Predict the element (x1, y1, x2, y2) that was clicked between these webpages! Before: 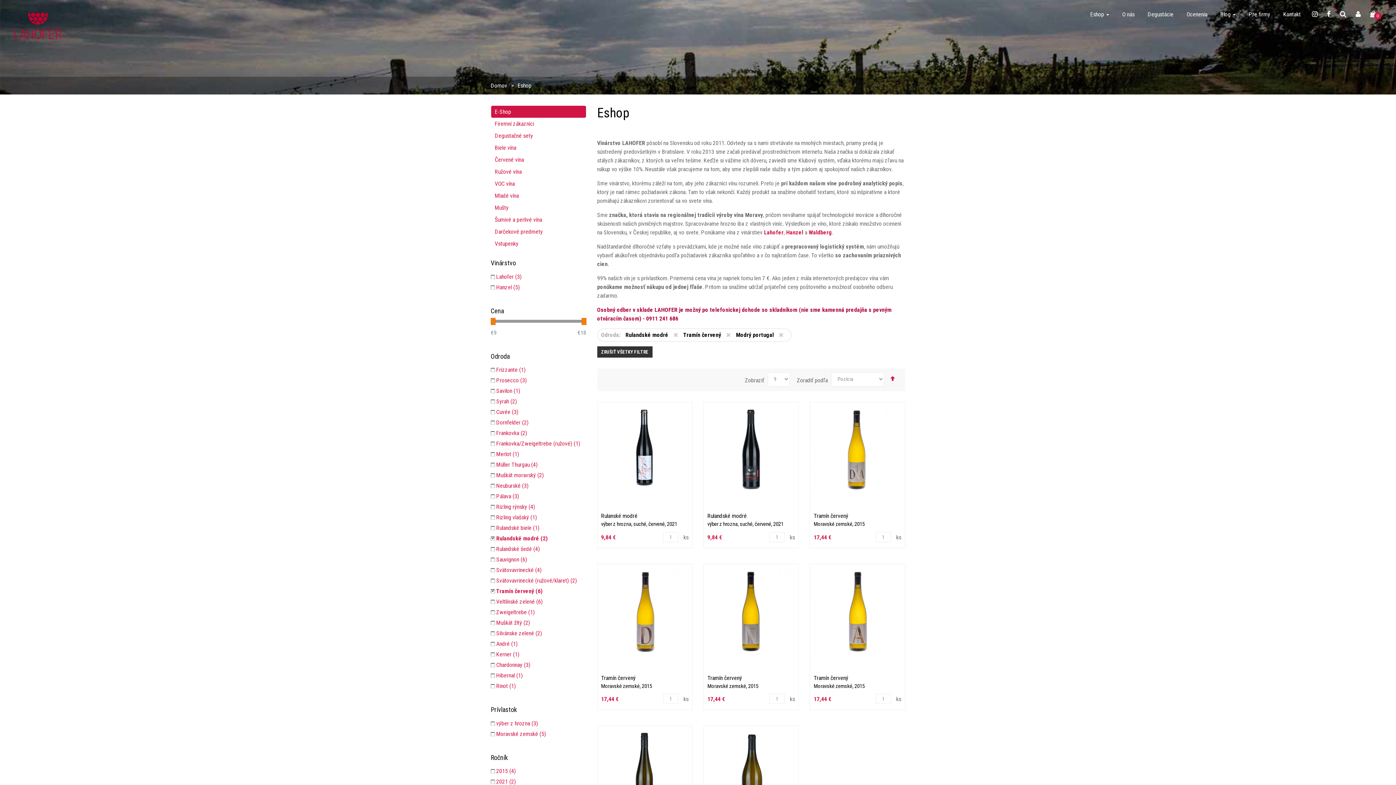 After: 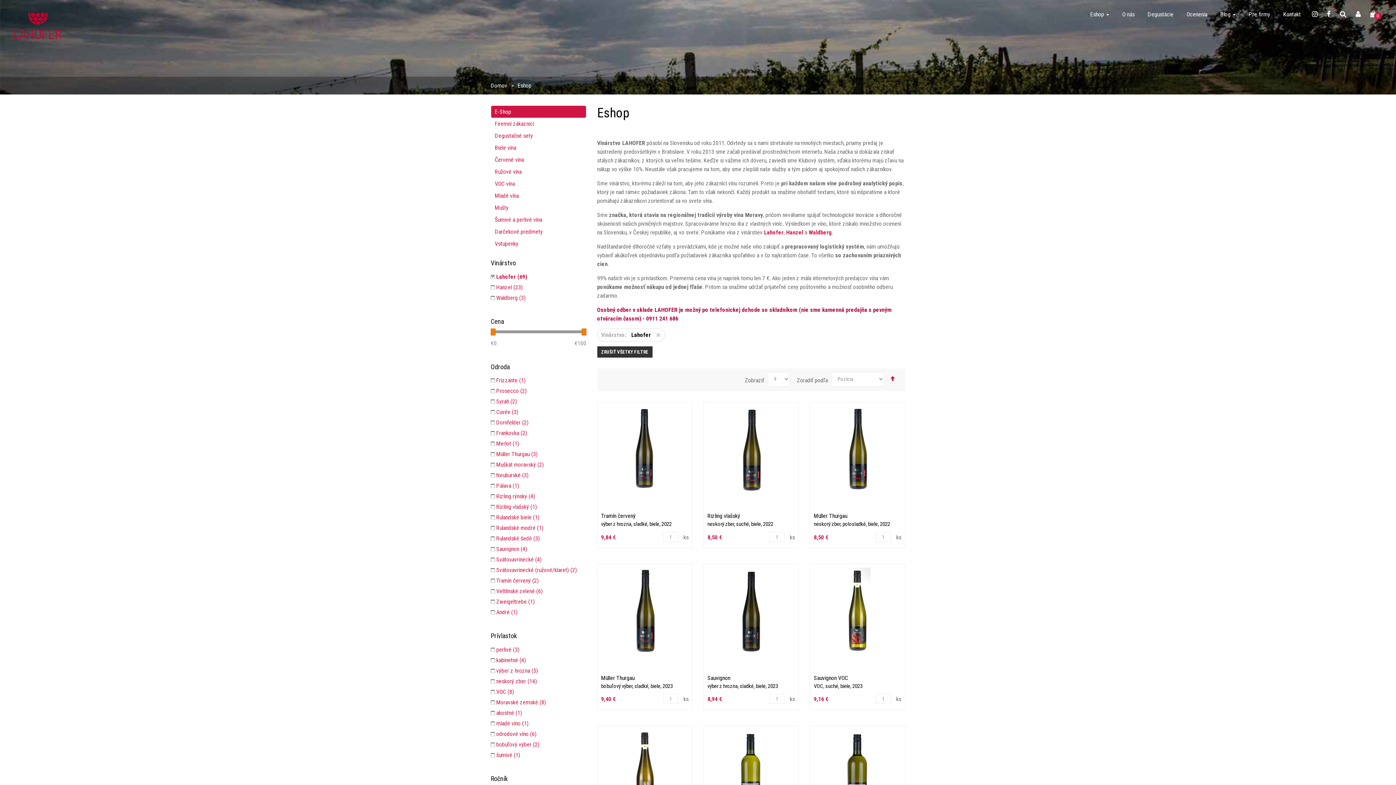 Action: bbox: (764, 229, 783, 236) label: Lahofer